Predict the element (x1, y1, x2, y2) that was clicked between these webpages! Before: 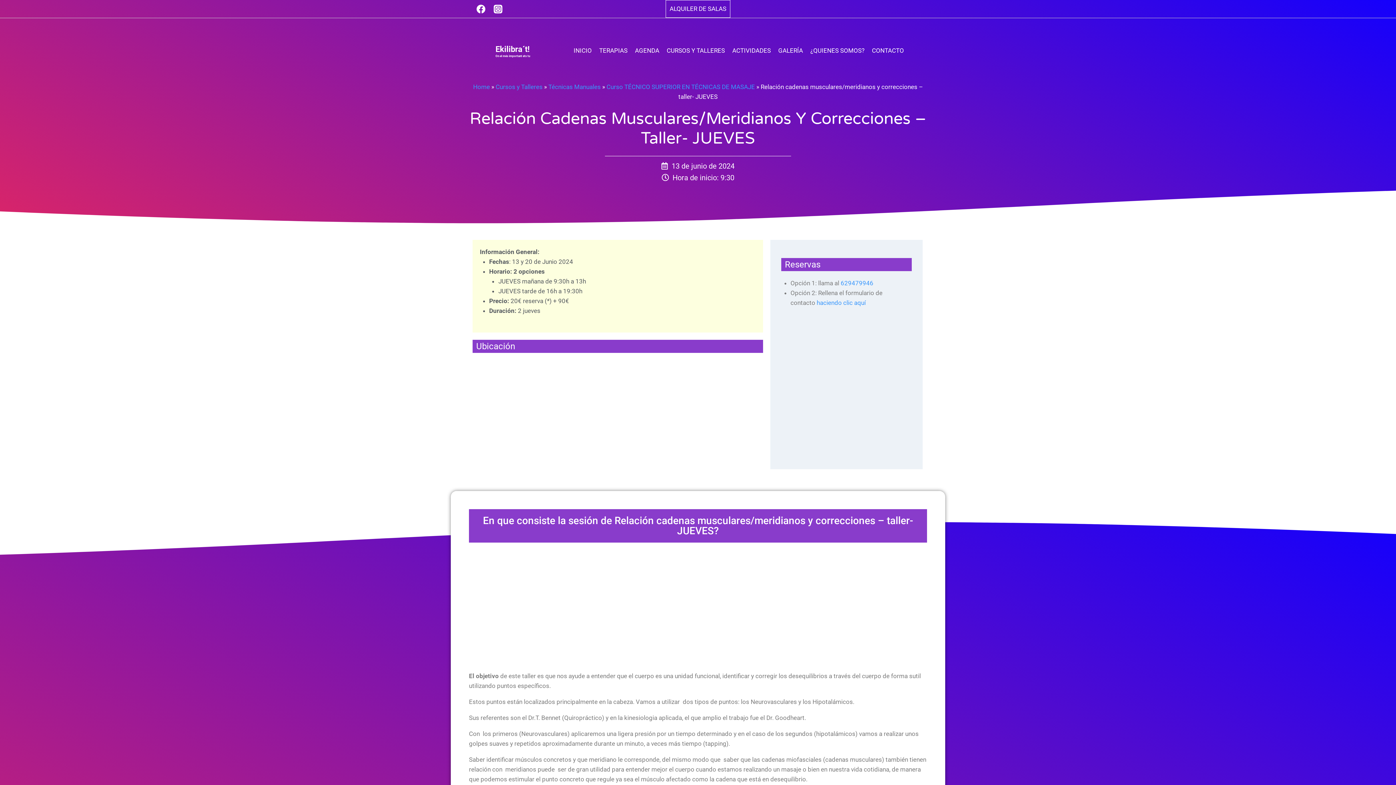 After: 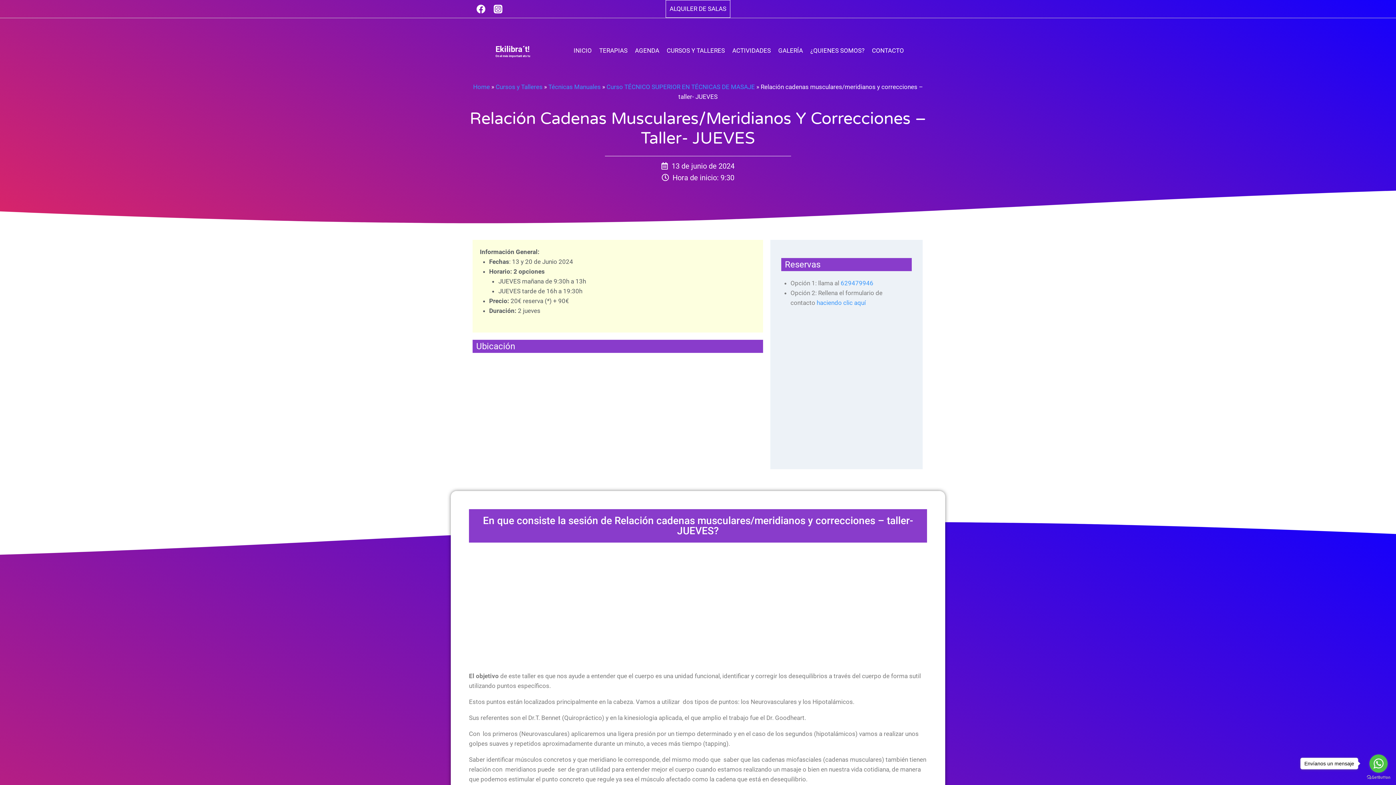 Action: label: ACTIVIDADES bbox: (728, 42, 774, 59)